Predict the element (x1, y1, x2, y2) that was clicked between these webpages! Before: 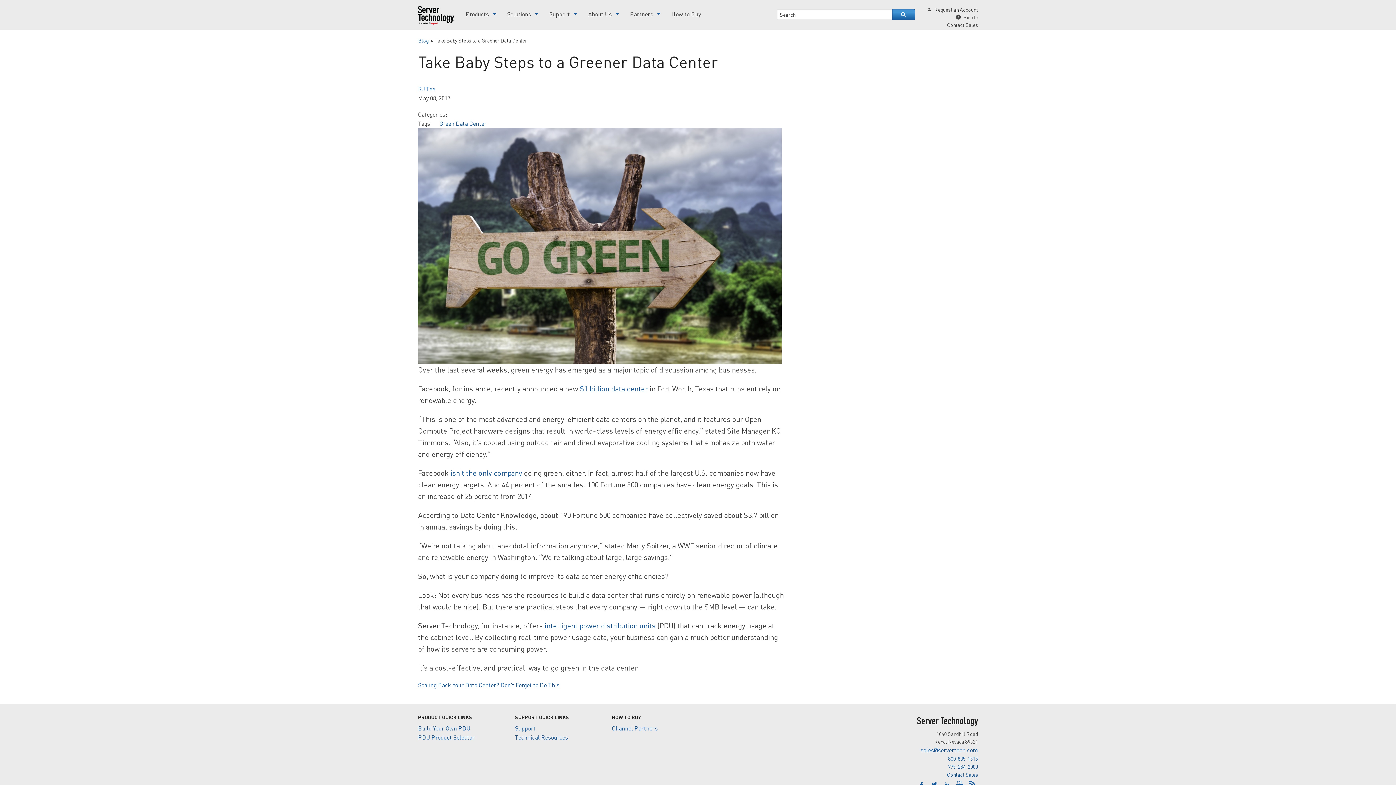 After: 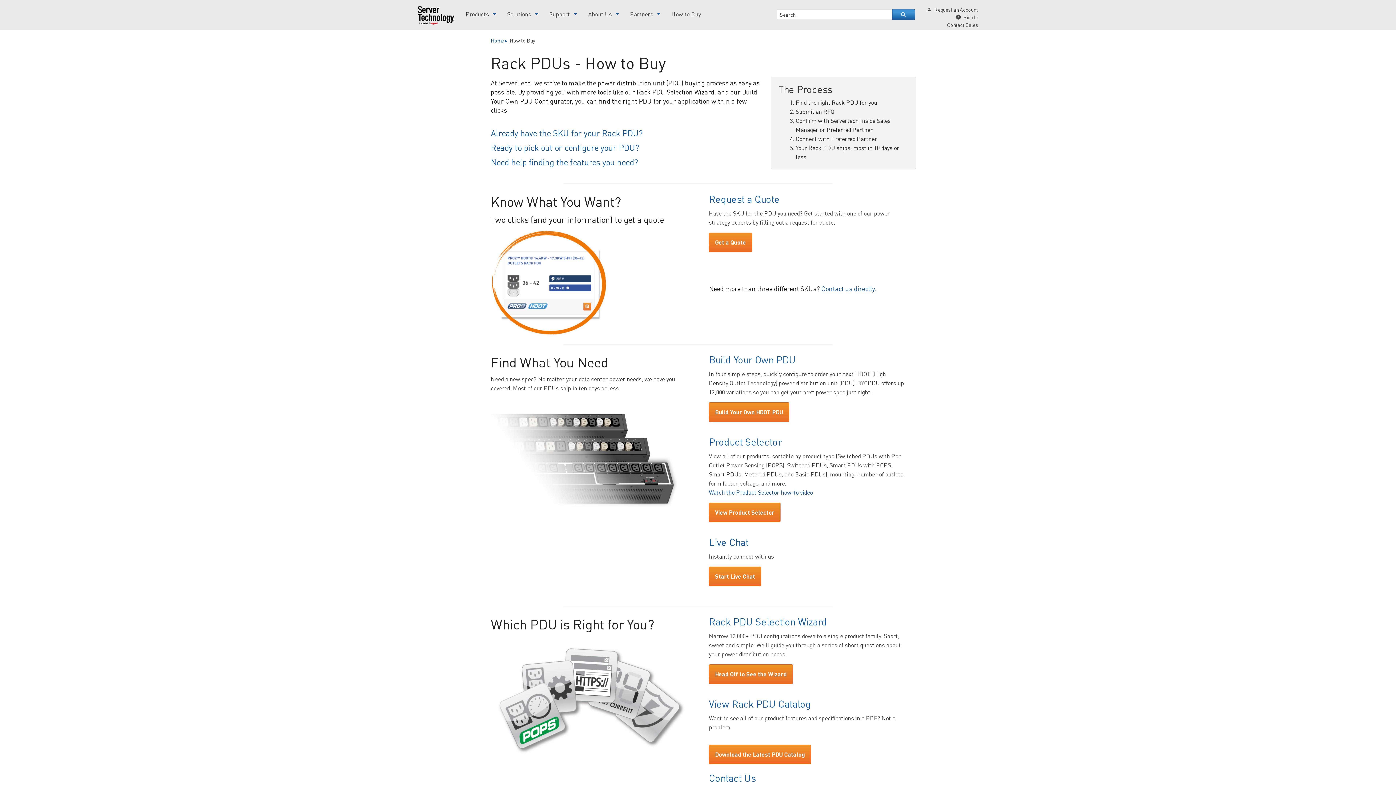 Action: bbox: (666, 5, 706, 22) label: How to Buy